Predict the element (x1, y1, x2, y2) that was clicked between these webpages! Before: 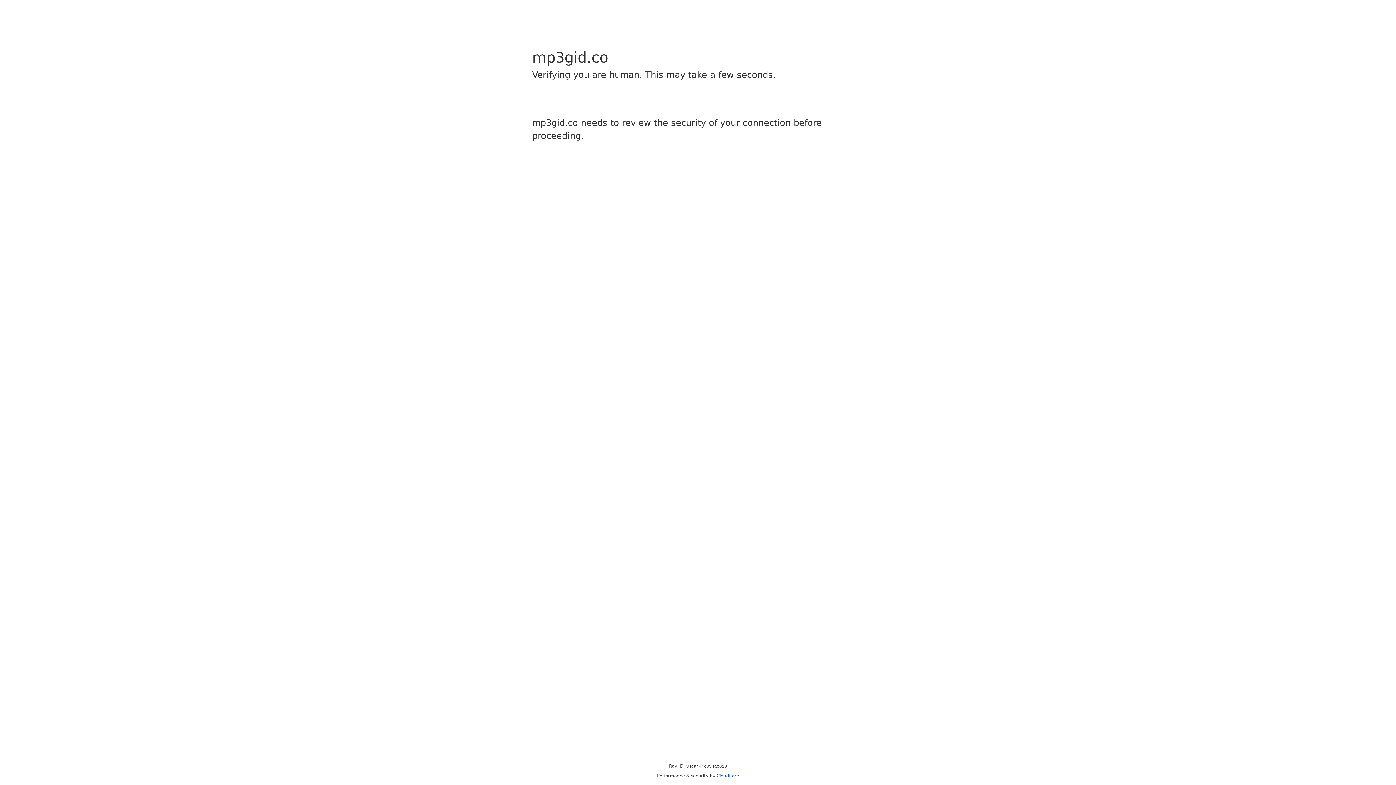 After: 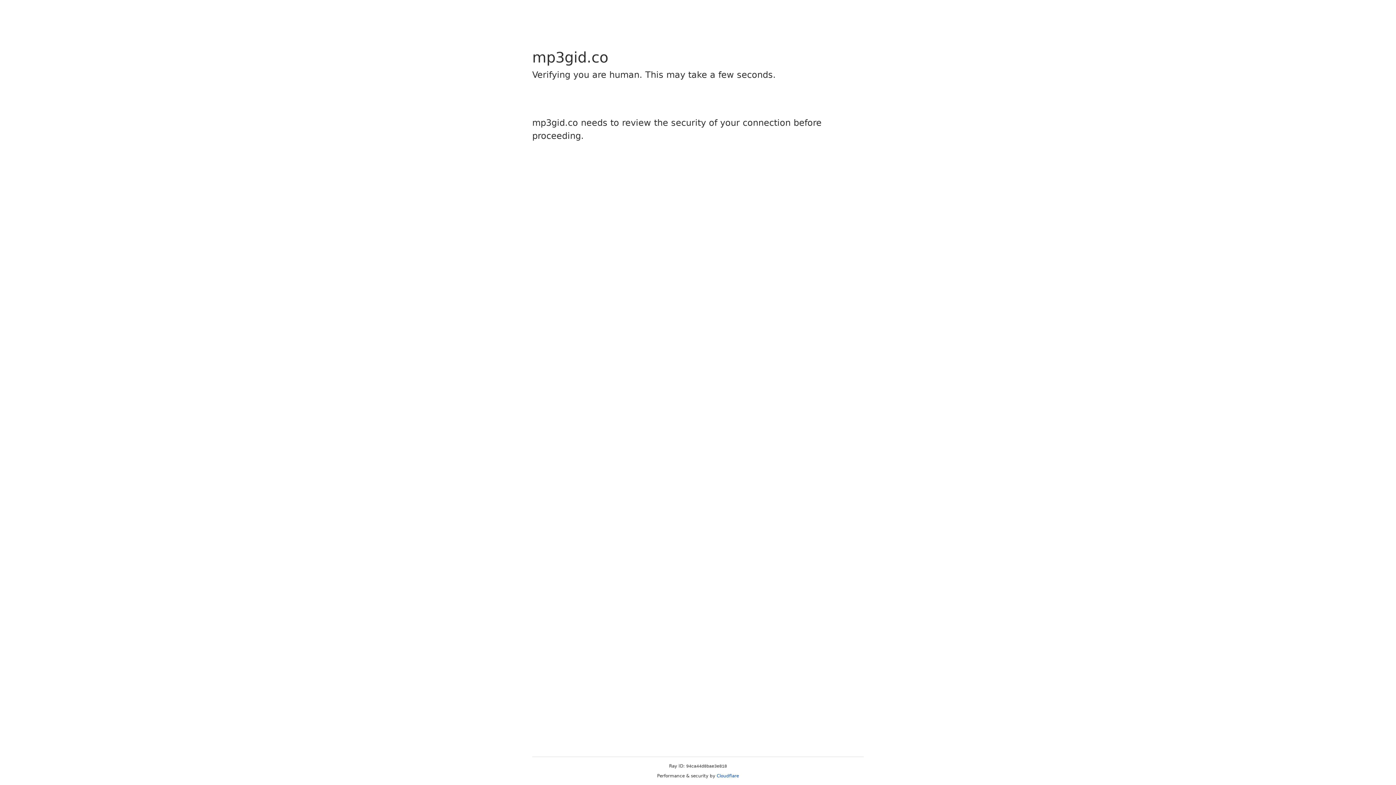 Action: bbox: (716, 773, 739, 778) label: Cloudflare